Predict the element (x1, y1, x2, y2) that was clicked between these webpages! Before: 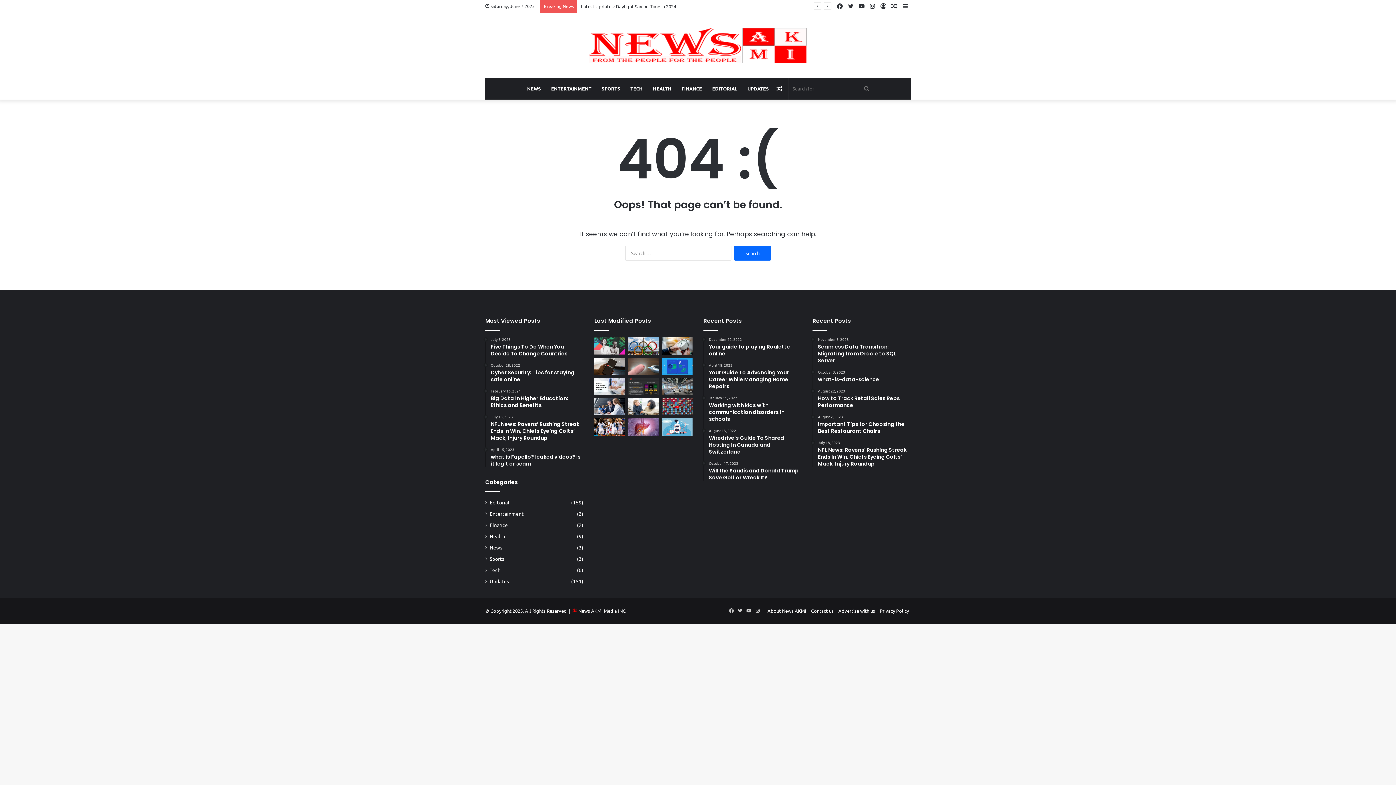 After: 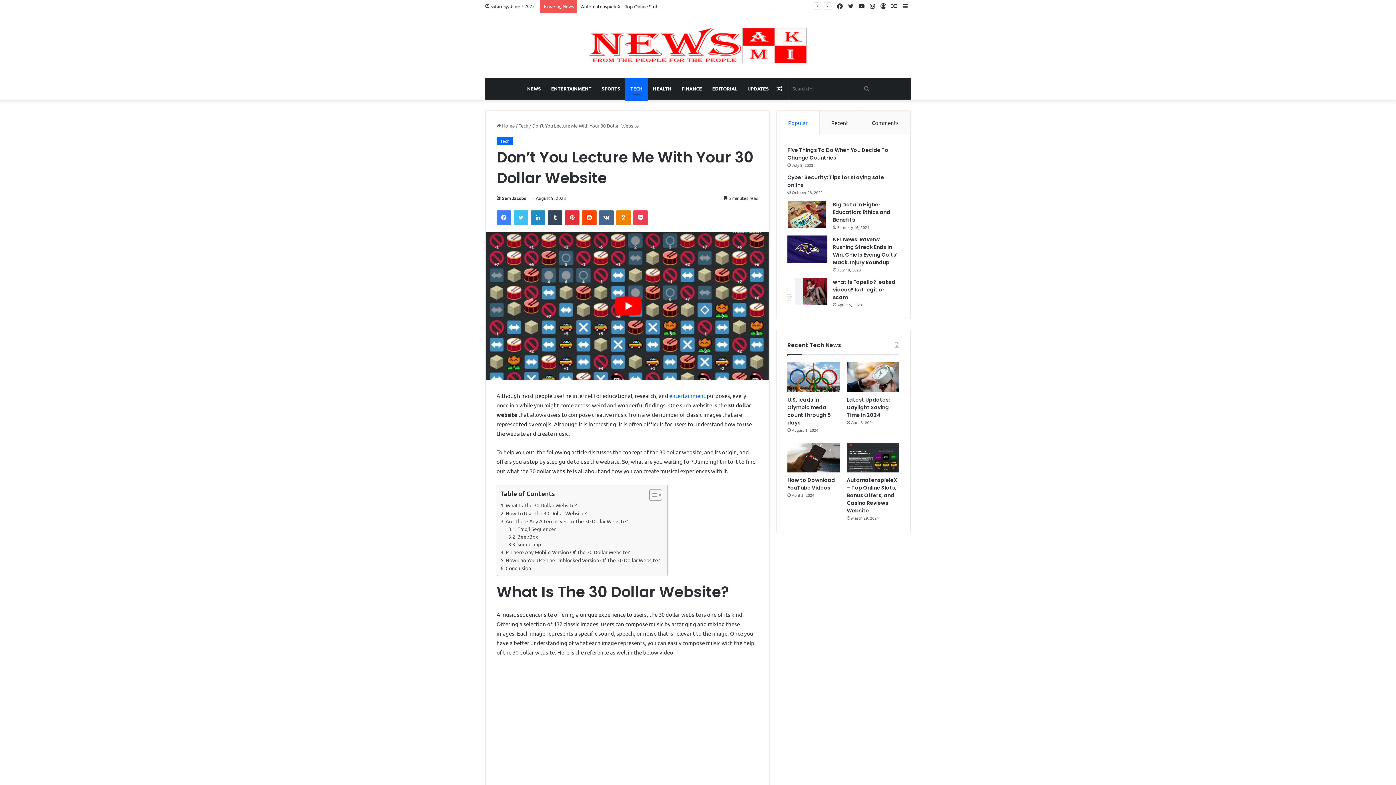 Action: label: Don’t You Lecture Me With Your 30 Dollar Website bbox: (661, 398, 692, 415)